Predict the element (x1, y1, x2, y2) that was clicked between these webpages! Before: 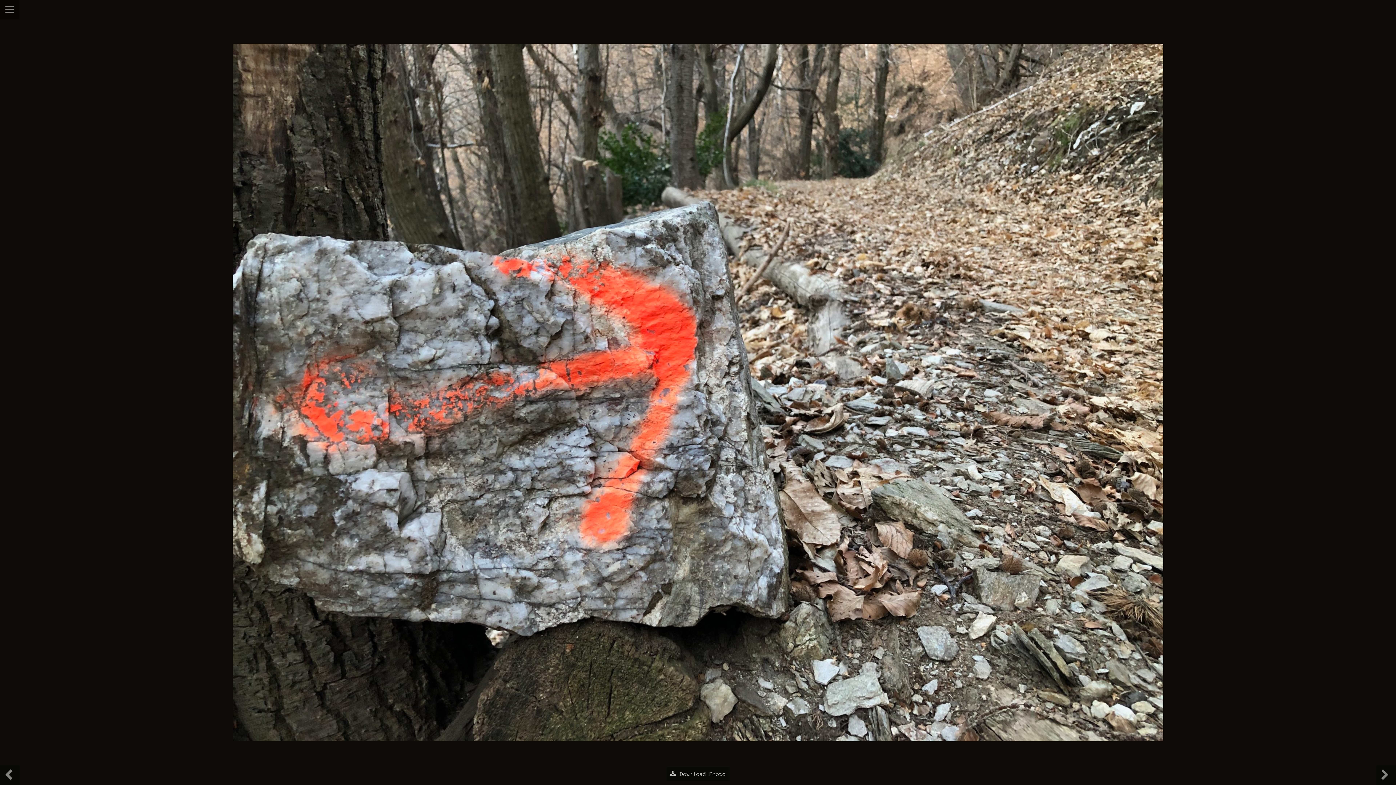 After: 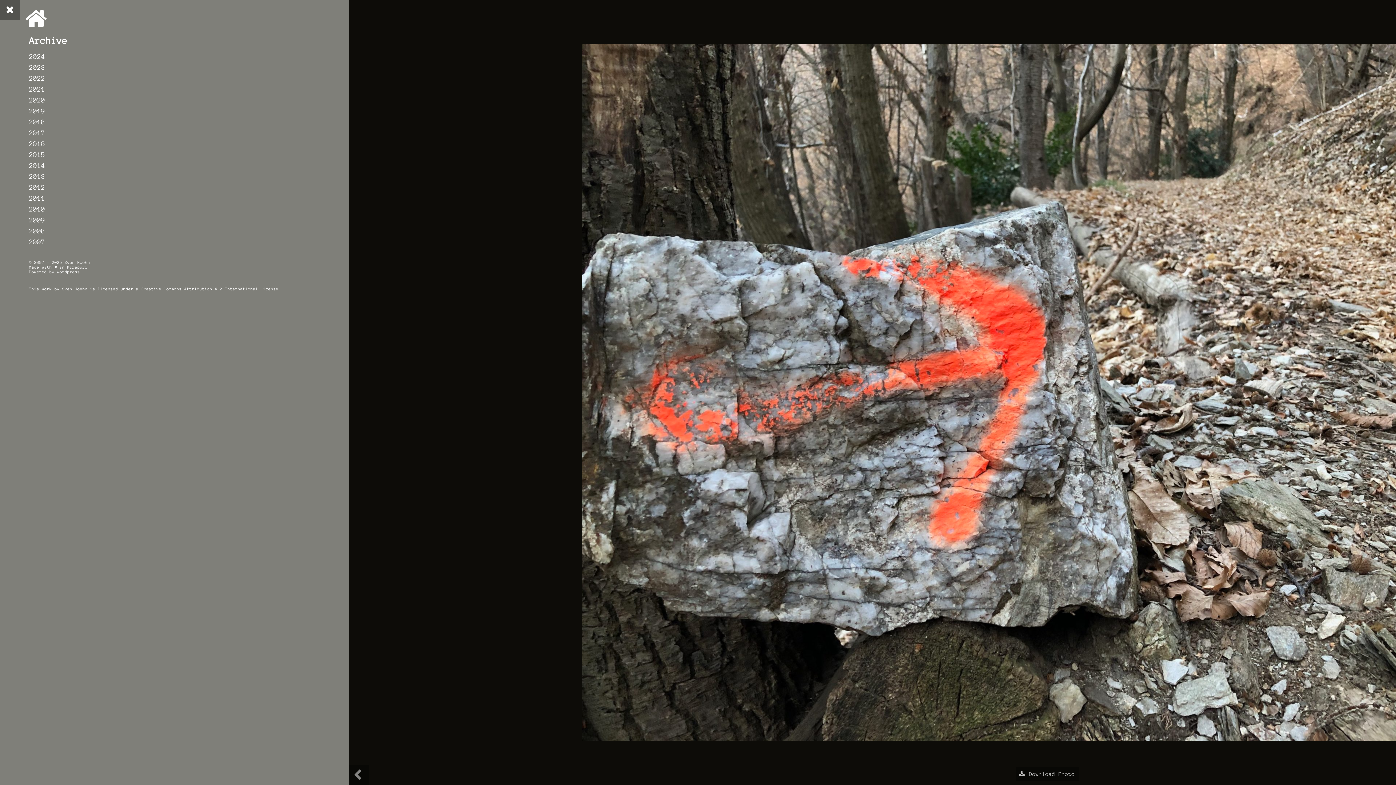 Action: bbox: (0, 0, 19, 19)